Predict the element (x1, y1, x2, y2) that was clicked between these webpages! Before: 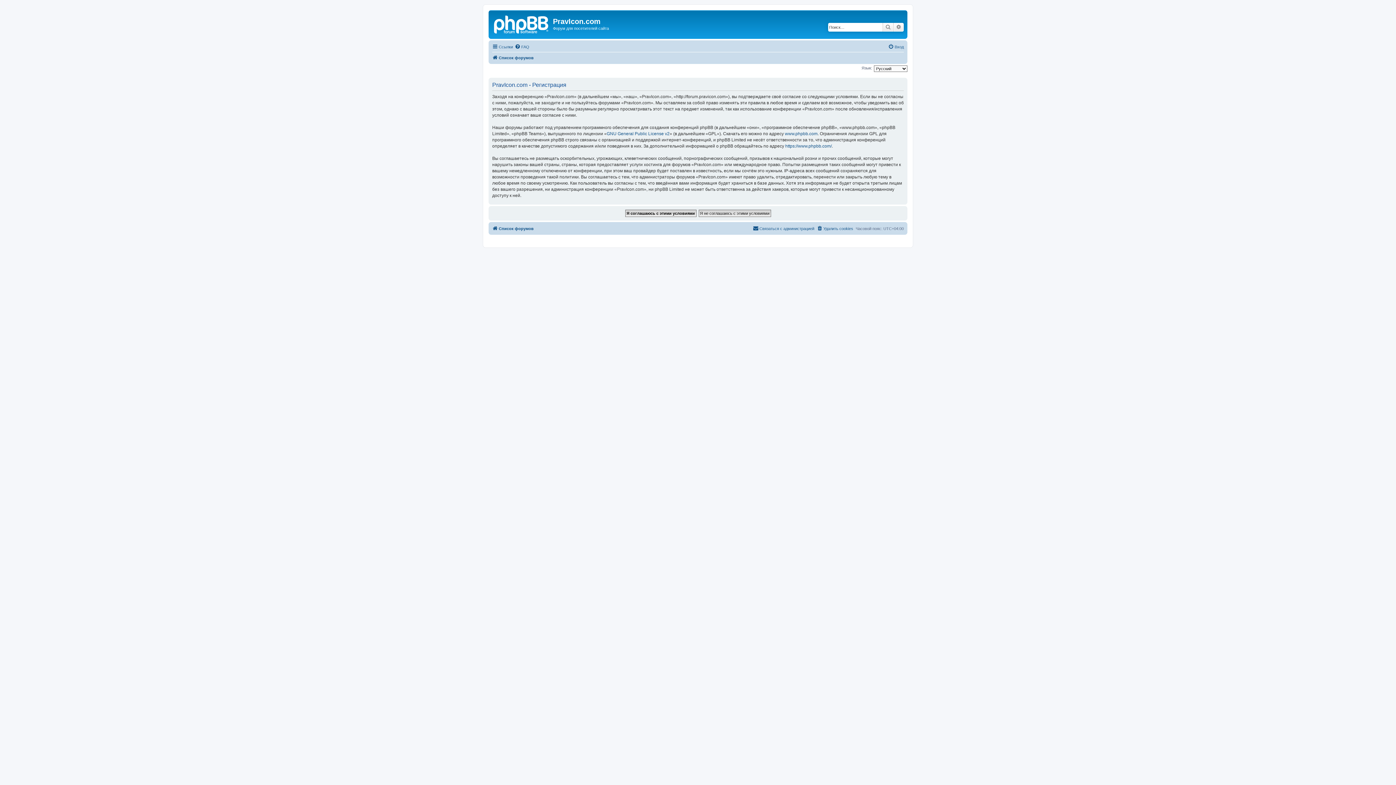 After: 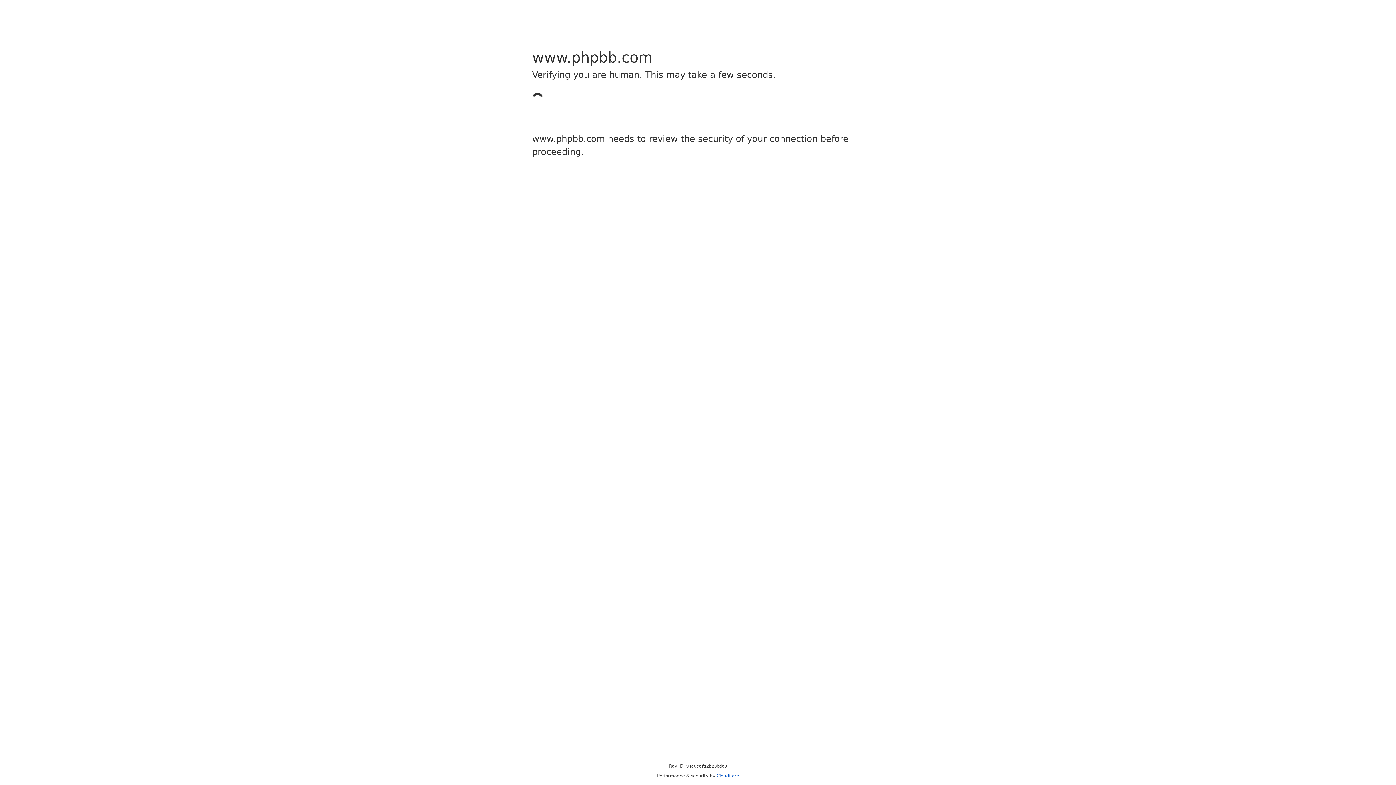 Action: label: www.phpbb.com bbox: (785, 130, 817, 137)